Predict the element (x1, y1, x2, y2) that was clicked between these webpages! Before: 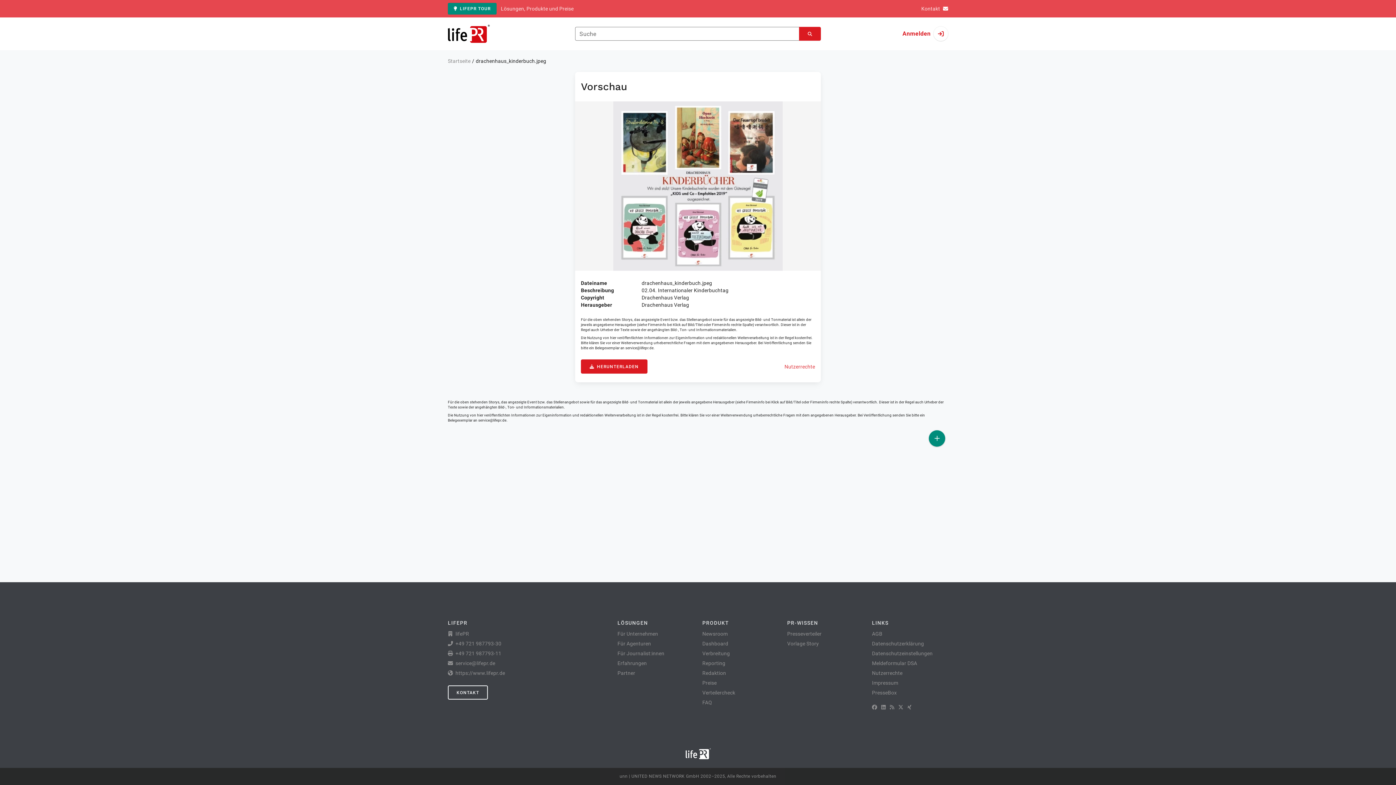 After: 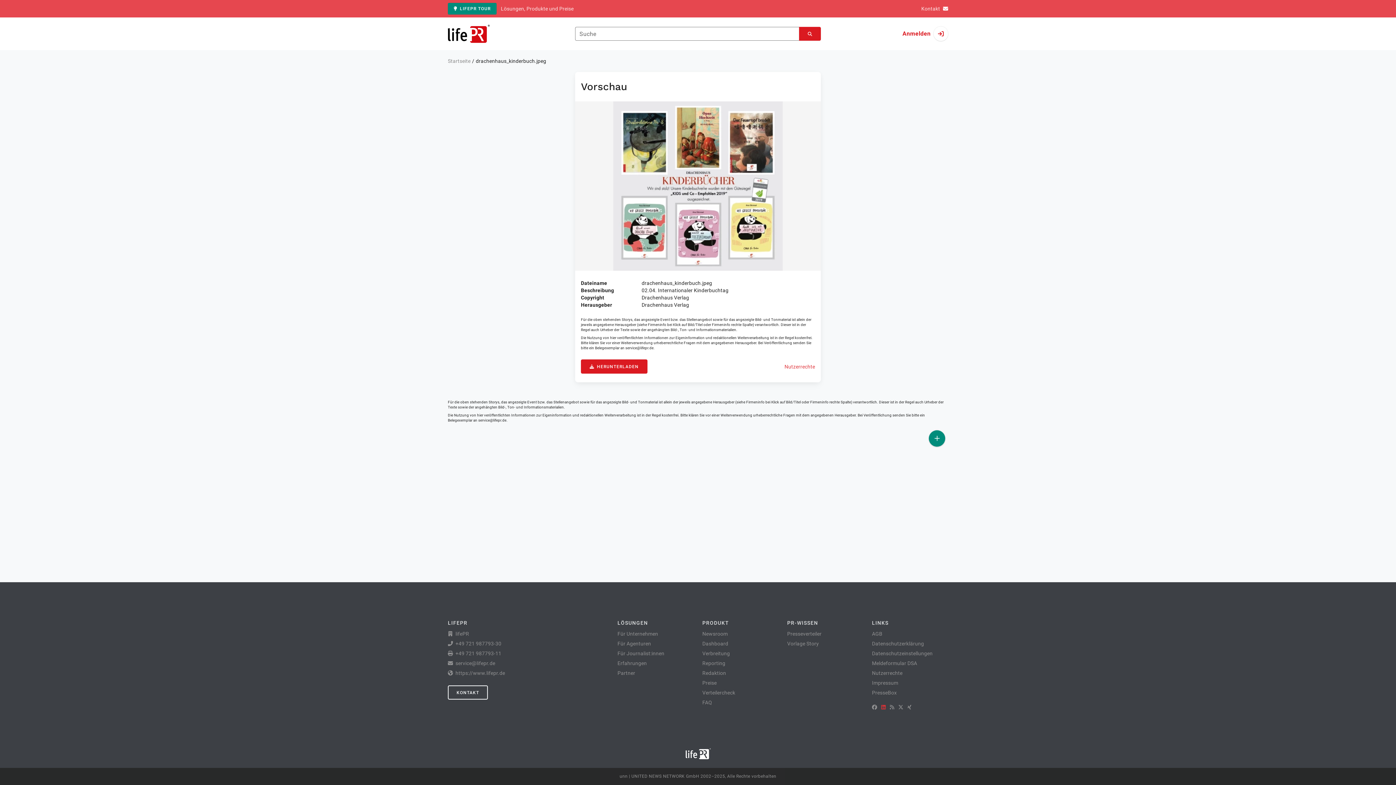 Action: bbox: (881, 703, 885, 711) label: LinkedIn